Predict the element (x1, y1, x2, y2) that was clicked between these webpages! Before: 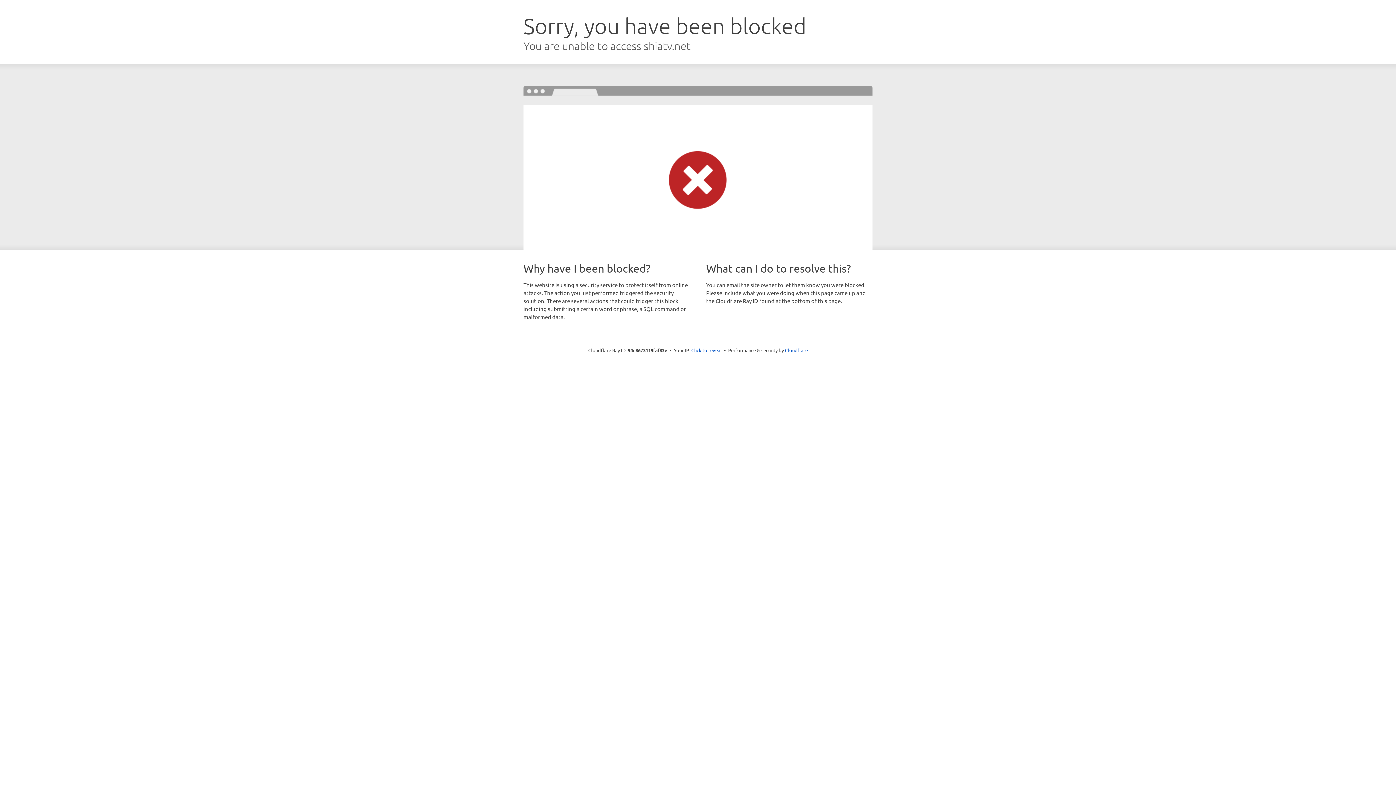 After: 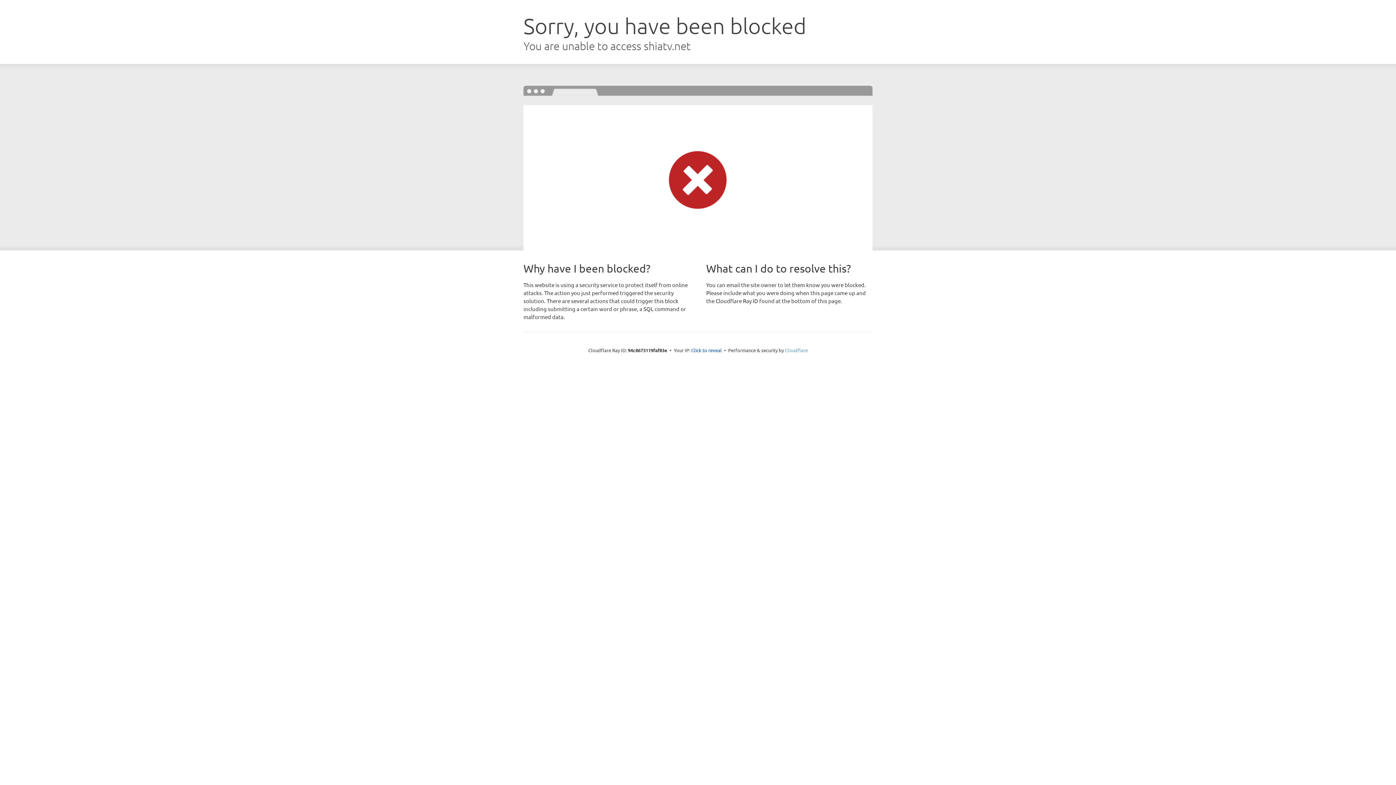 Action: bbox: (785, 347, 808, 353) label: Cloudflare